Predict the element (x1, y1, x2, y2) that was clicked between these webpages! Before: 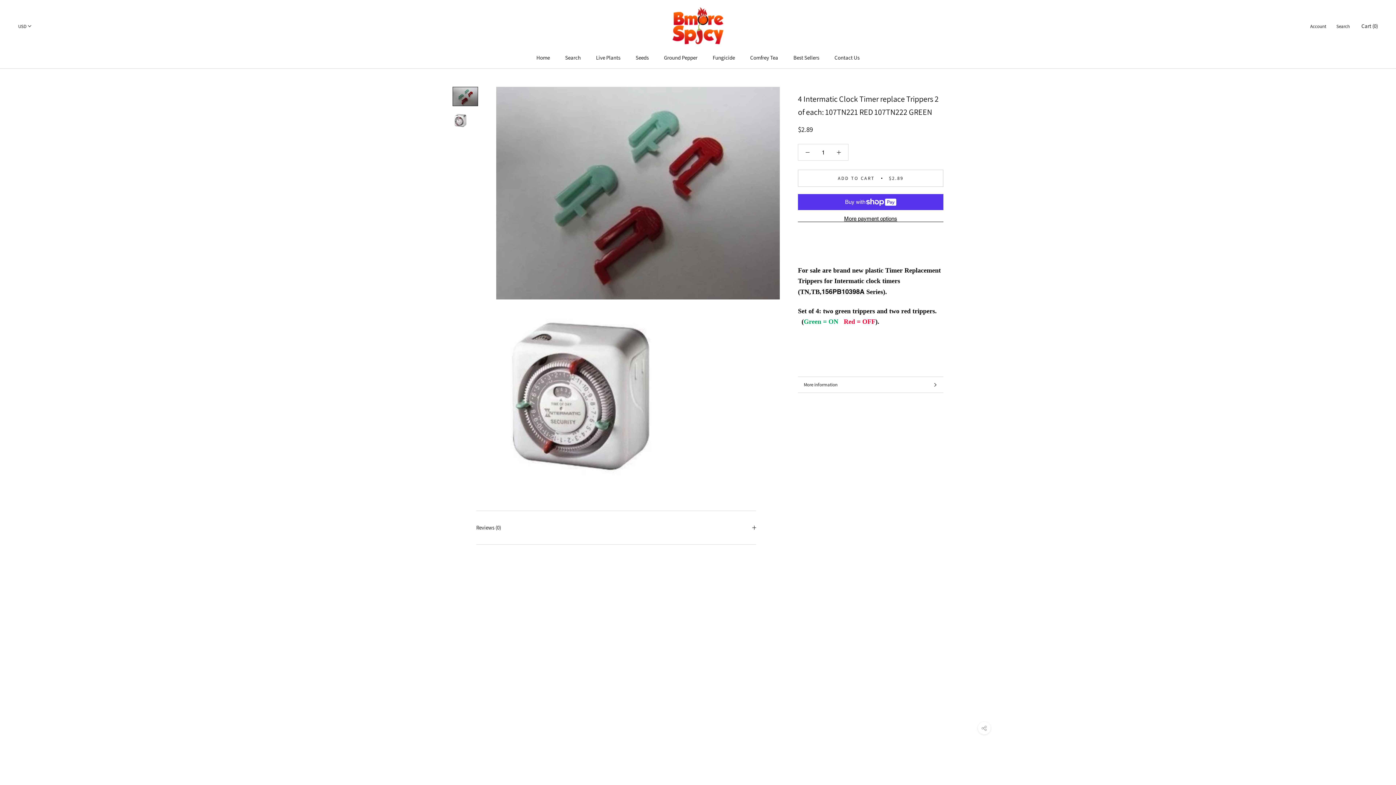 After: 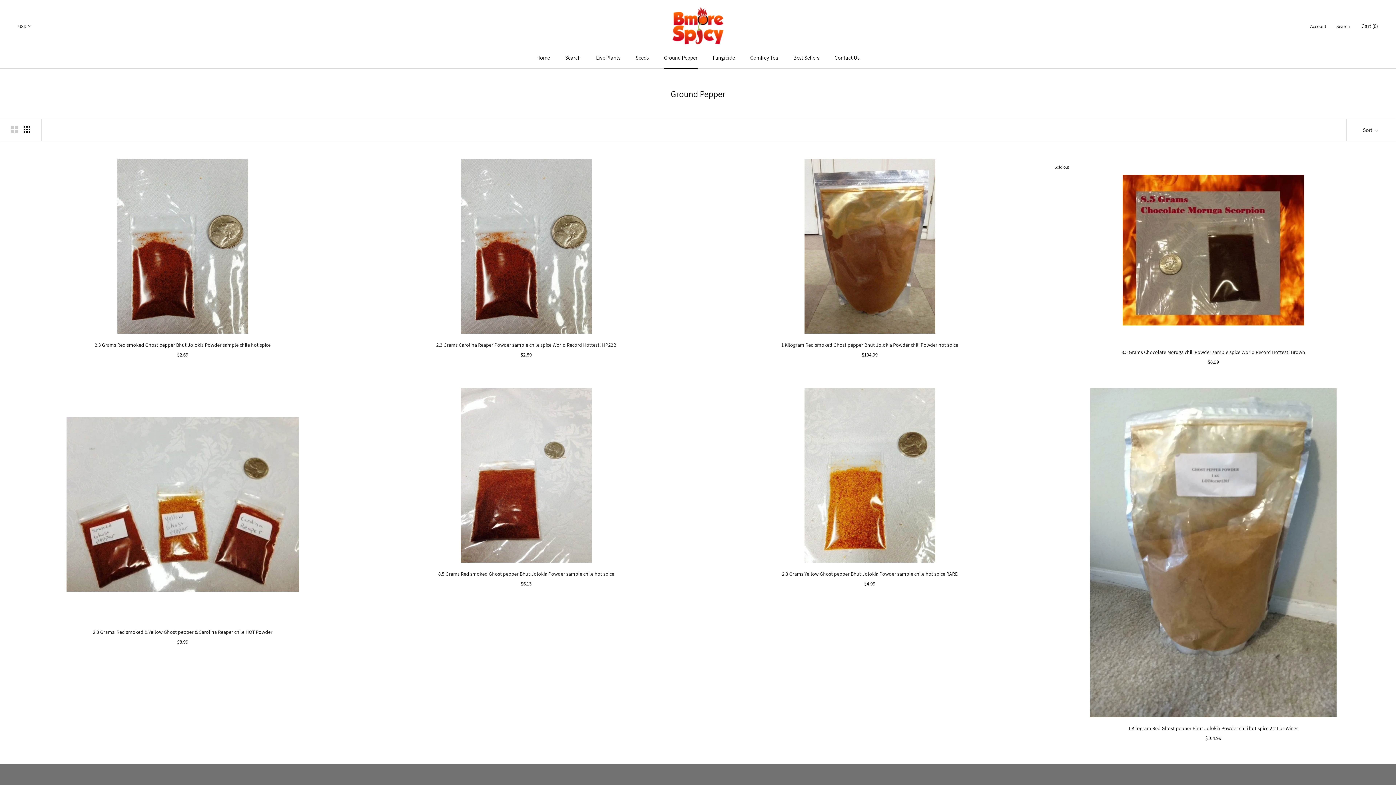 Action: bbox: (664, 54, 697, 61) label: Ground Pepper
Ground Pepper